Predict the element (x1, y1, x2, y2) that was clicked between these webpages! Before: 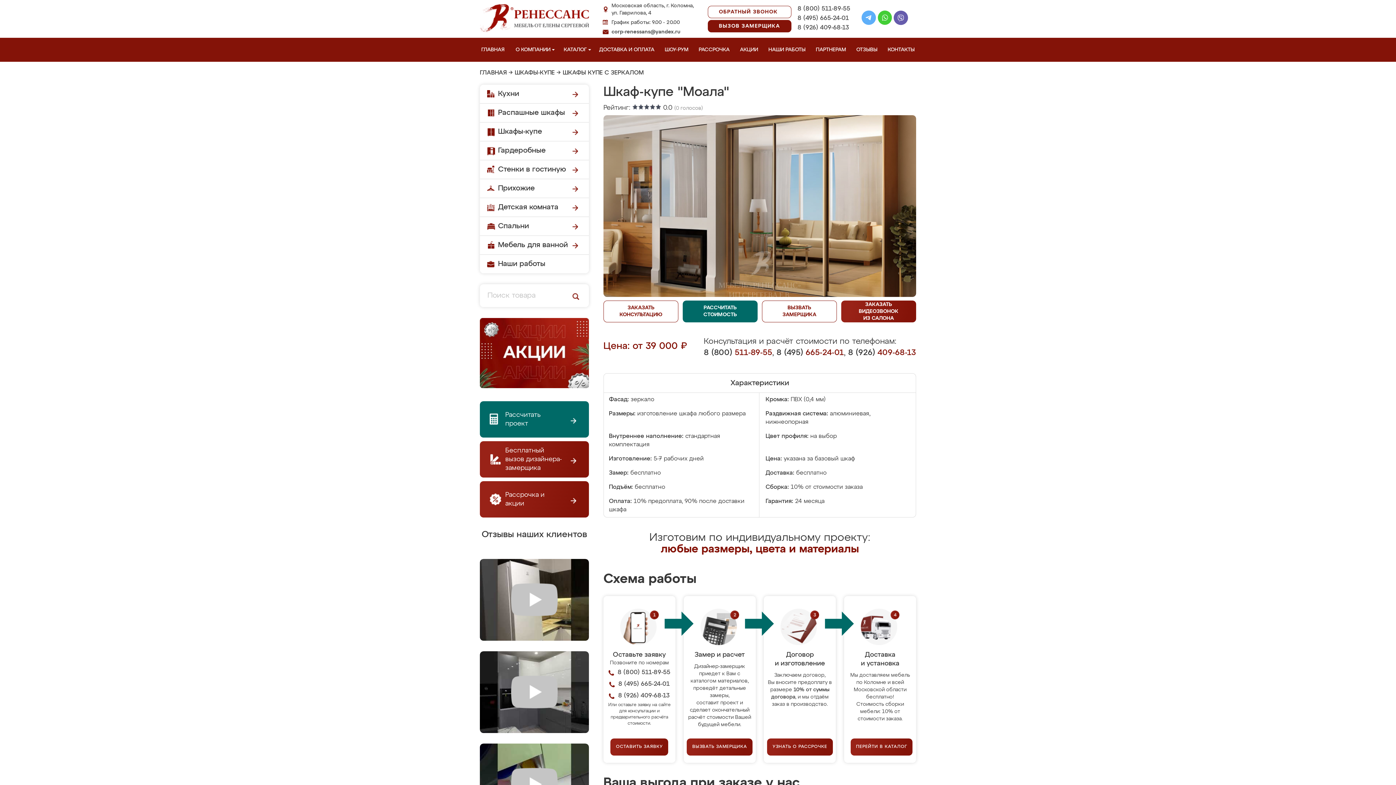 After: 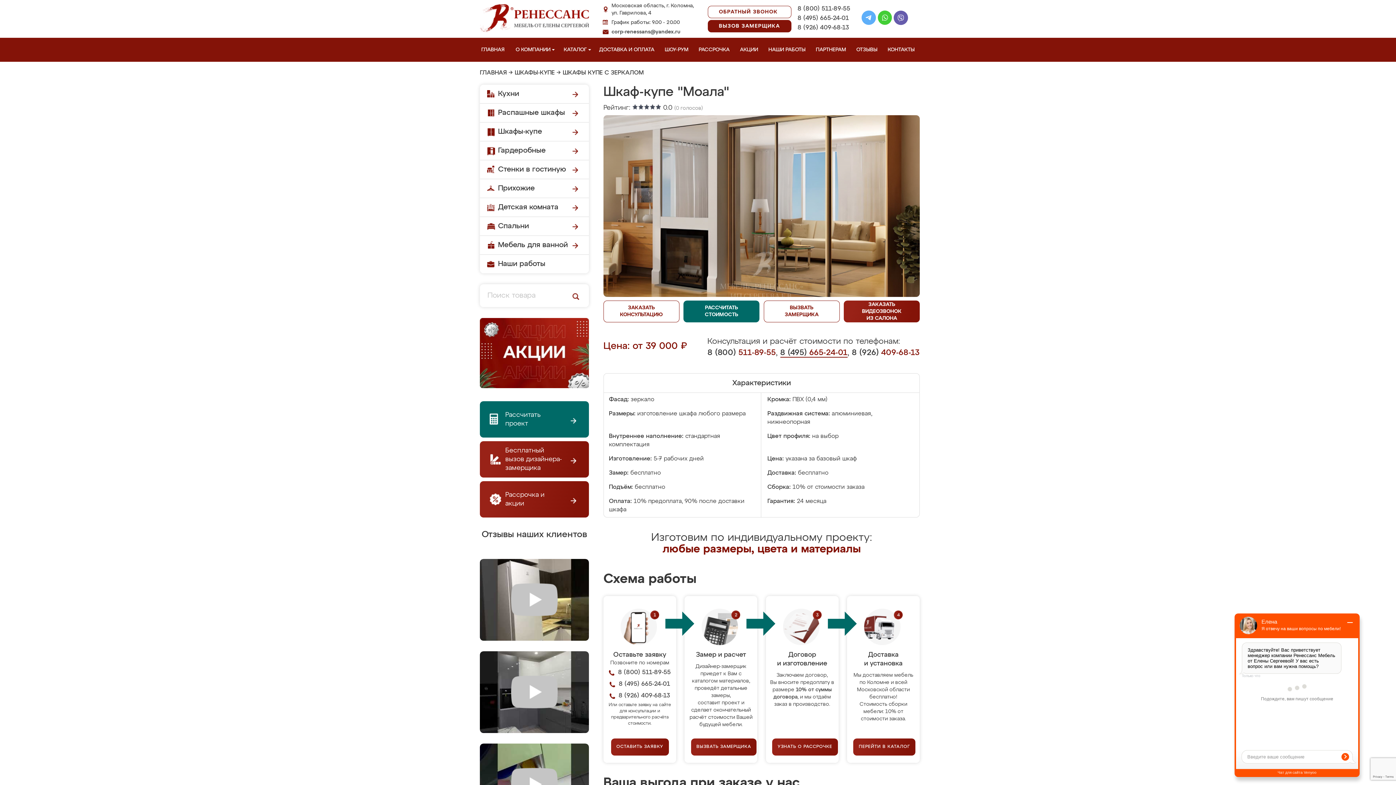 Action: label: 8 (495) 665-24-01 bbox: (776, 349, 844, 357)